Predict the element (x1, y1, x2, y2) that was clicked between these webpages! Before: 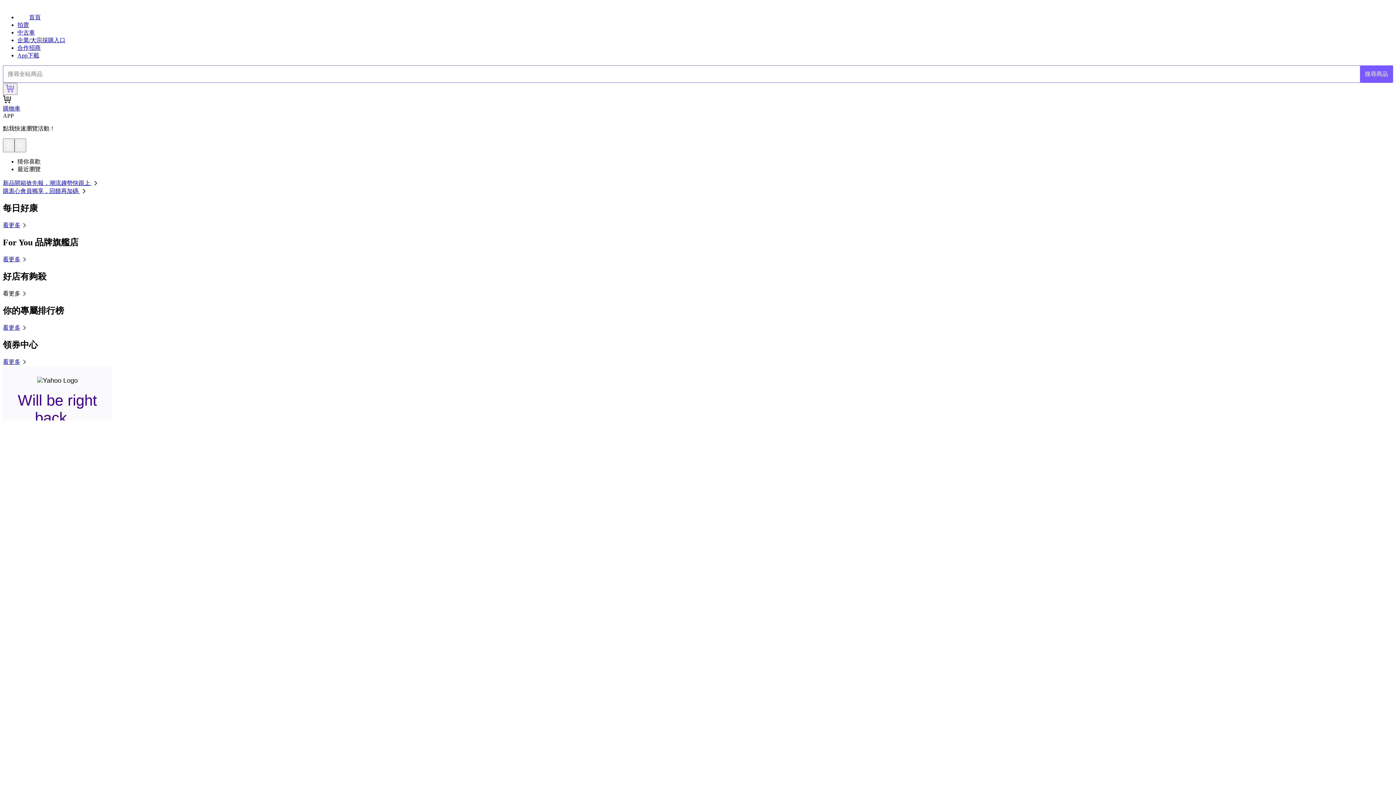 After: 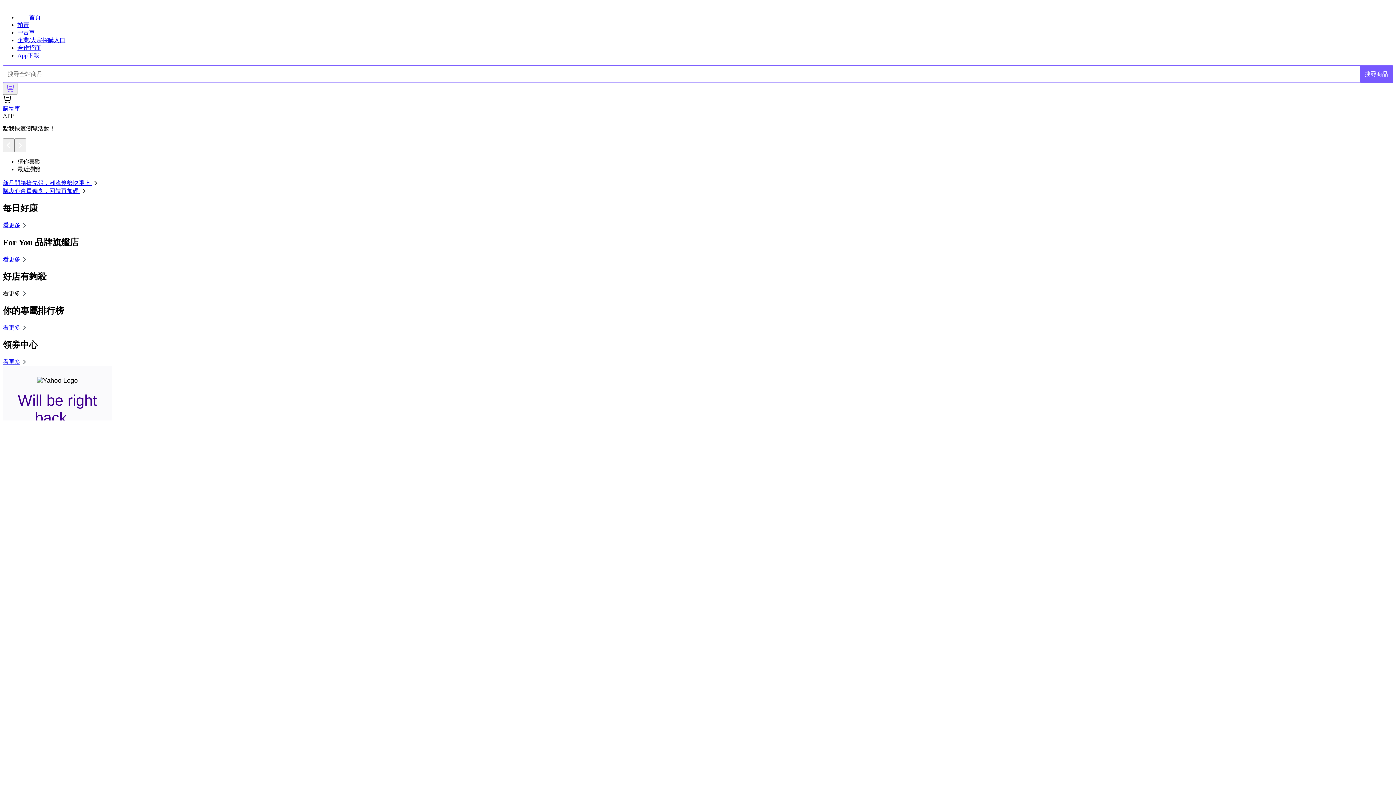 Action: label: 新品開箱搶先報，潮流趨勢快跟上  bbox: (2, 180, 99, 186)